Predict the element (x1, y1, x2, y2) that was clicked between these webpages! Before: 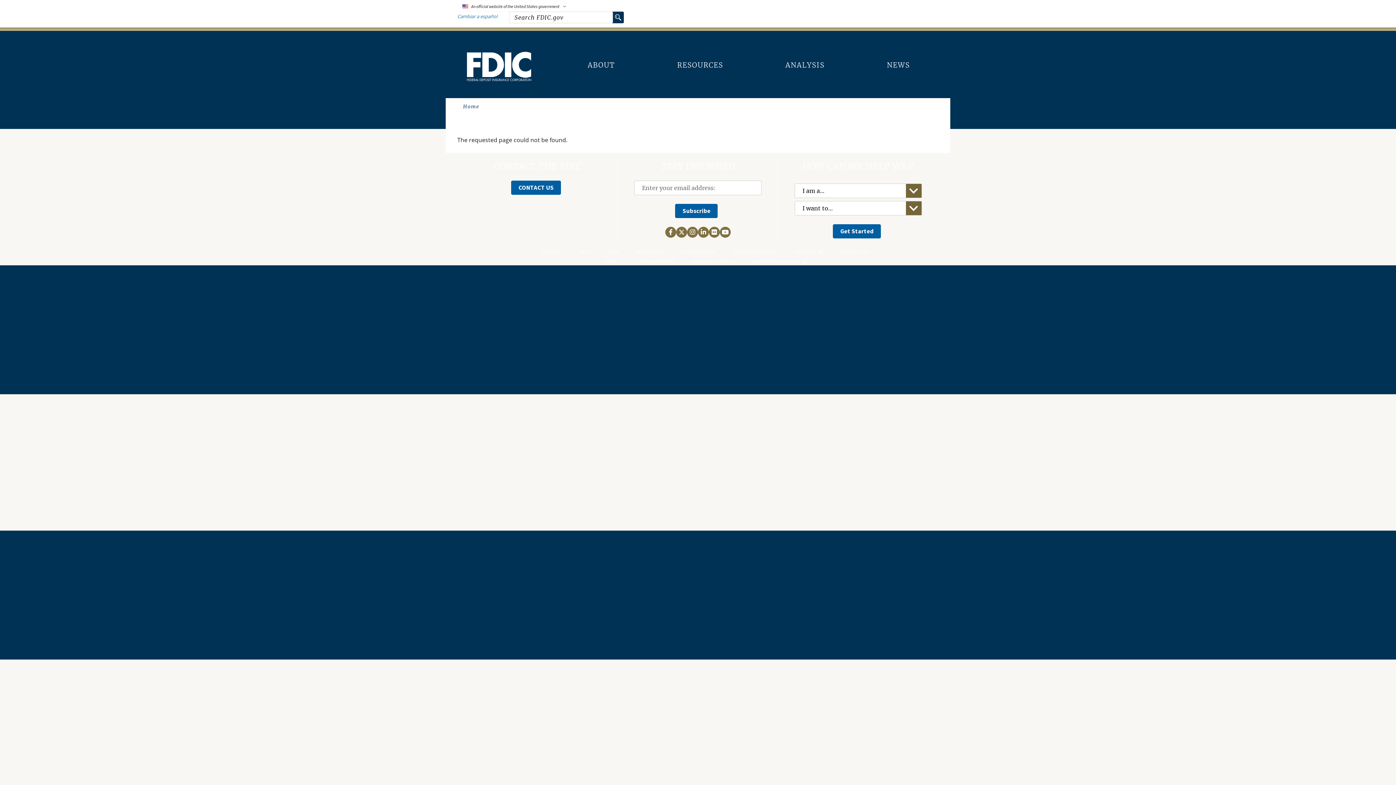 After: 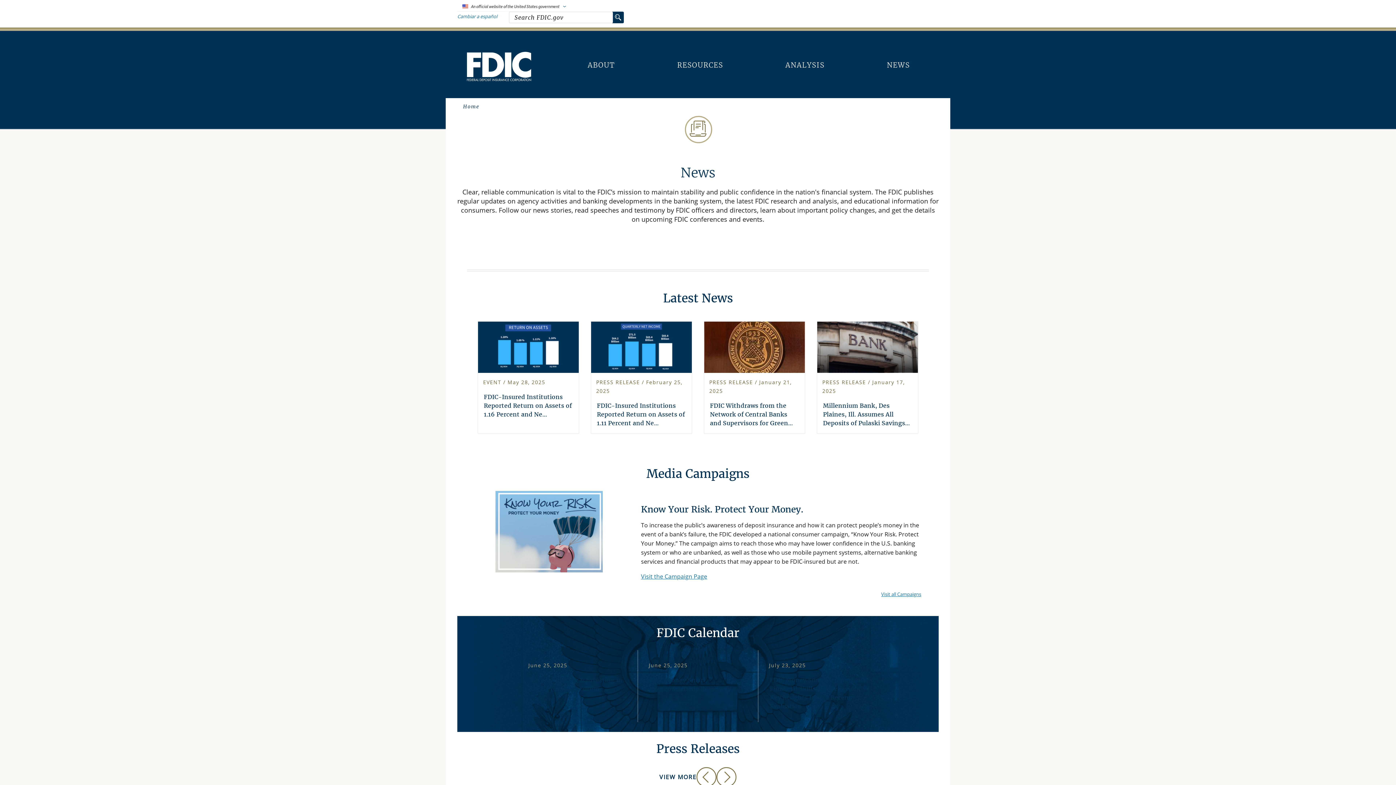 Action: label: NEWS bbox: (879, 54, 917, 76)